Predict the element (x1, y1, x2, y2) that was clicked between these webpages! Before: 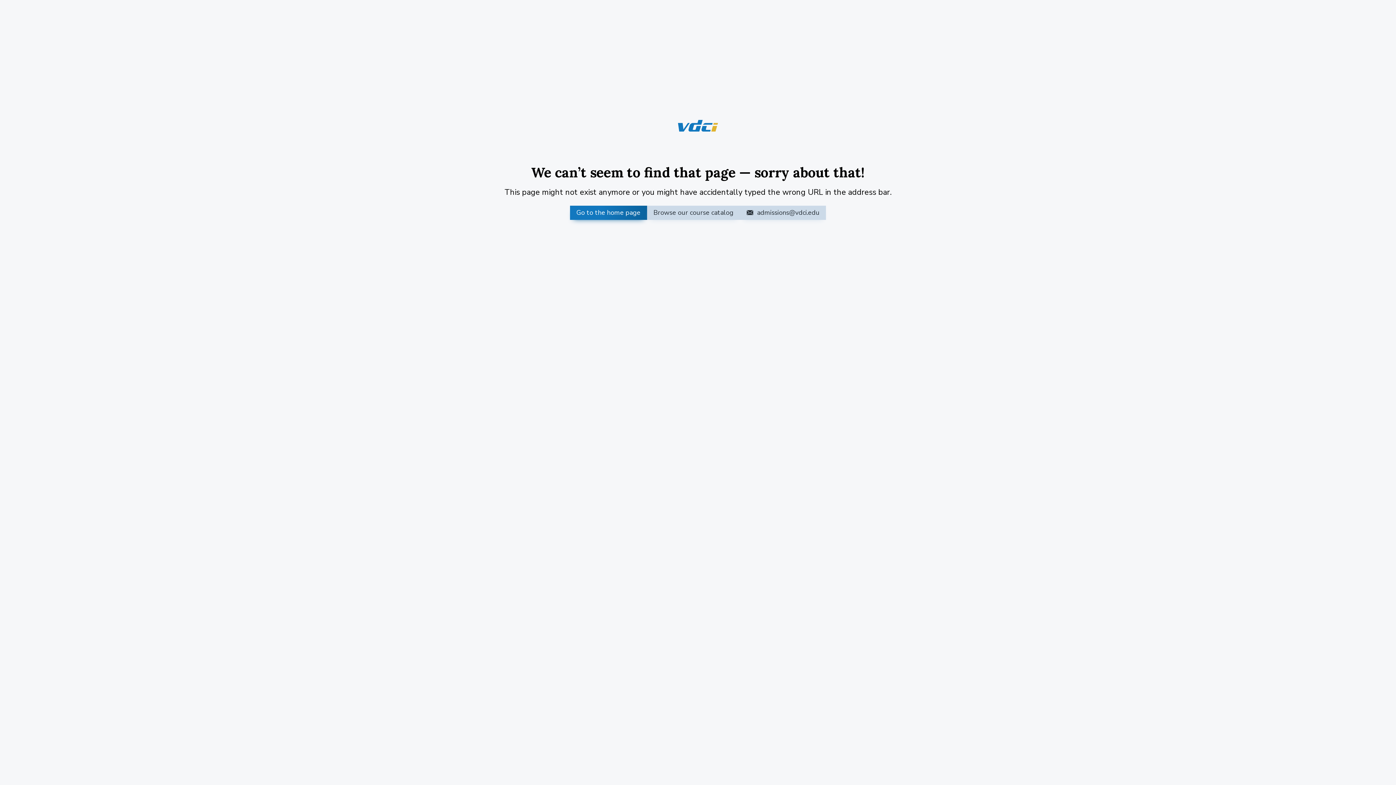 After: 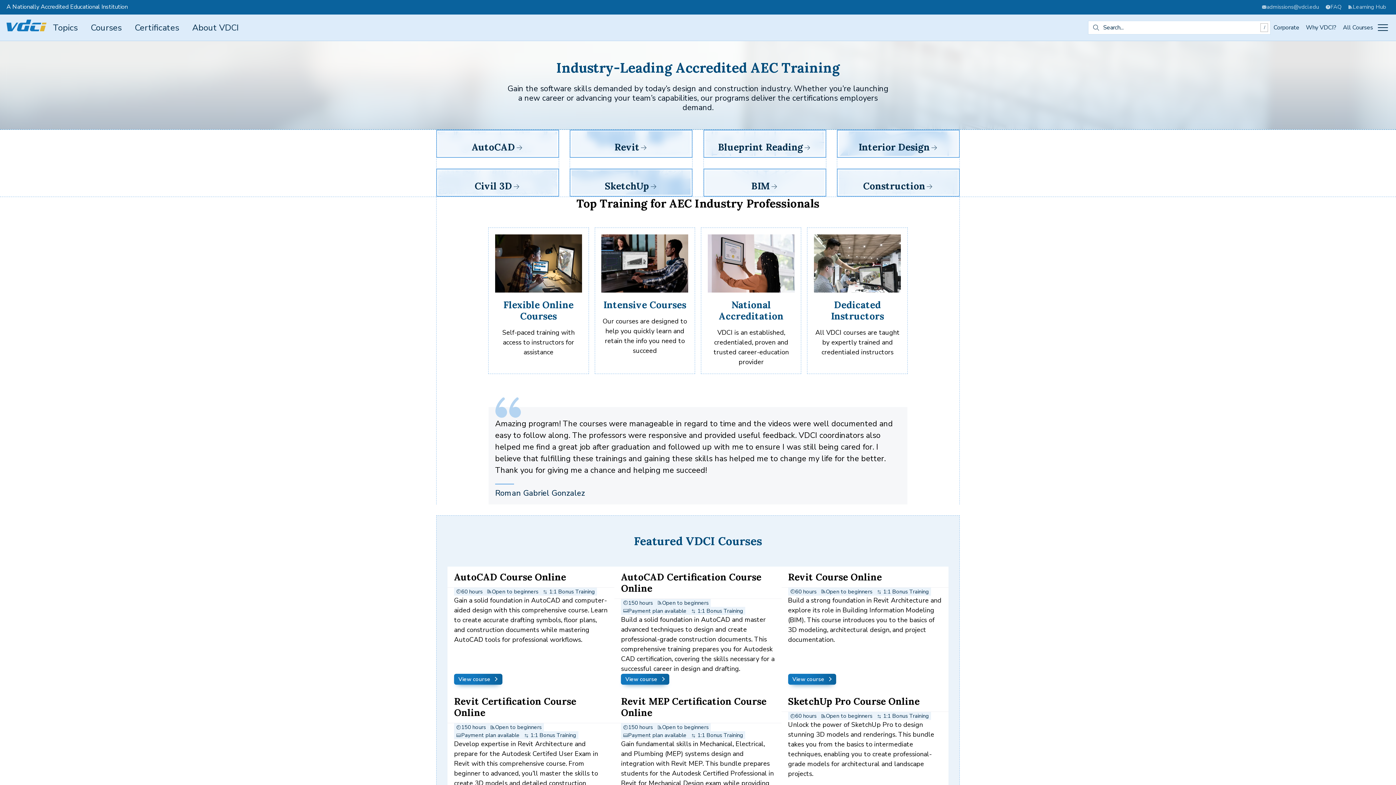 Action: bbox: (678, 125, 718, 133)